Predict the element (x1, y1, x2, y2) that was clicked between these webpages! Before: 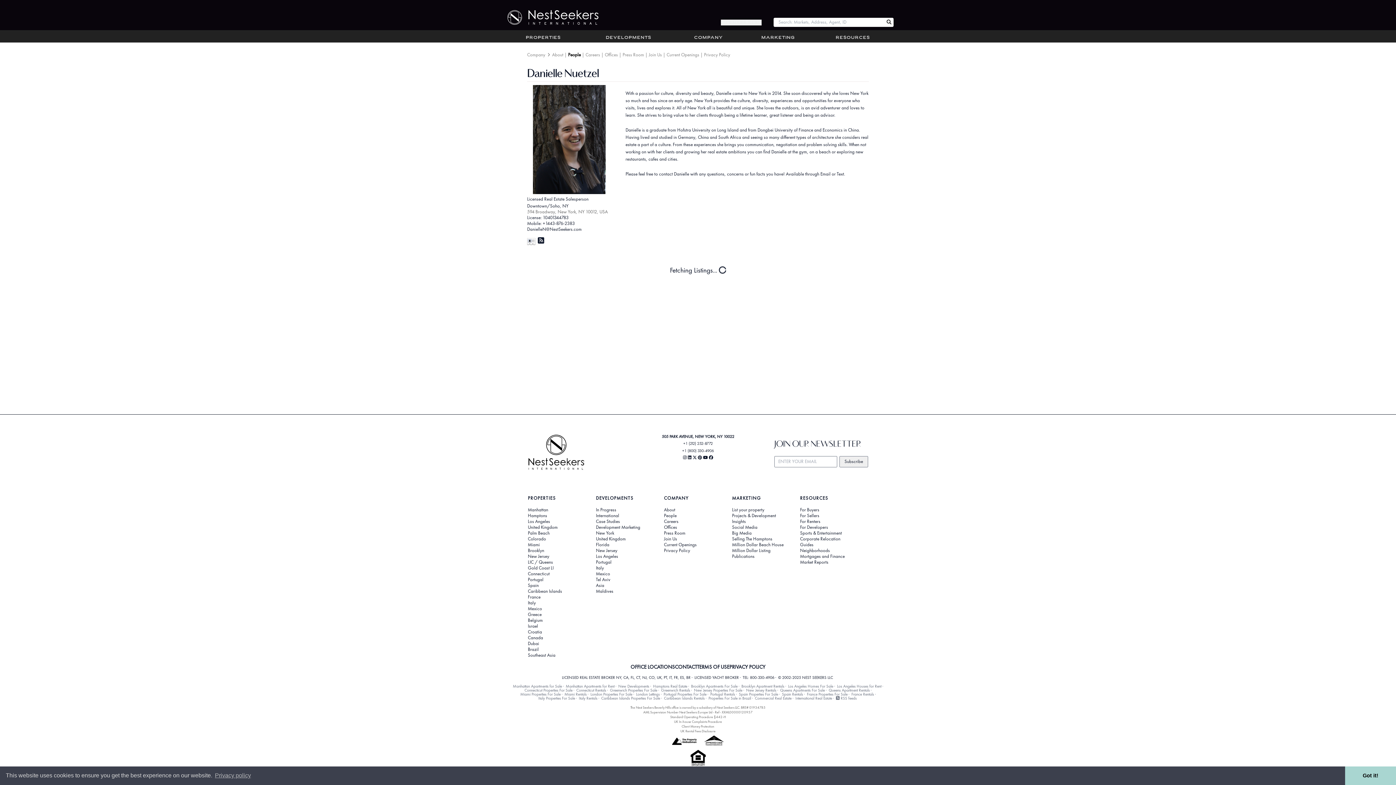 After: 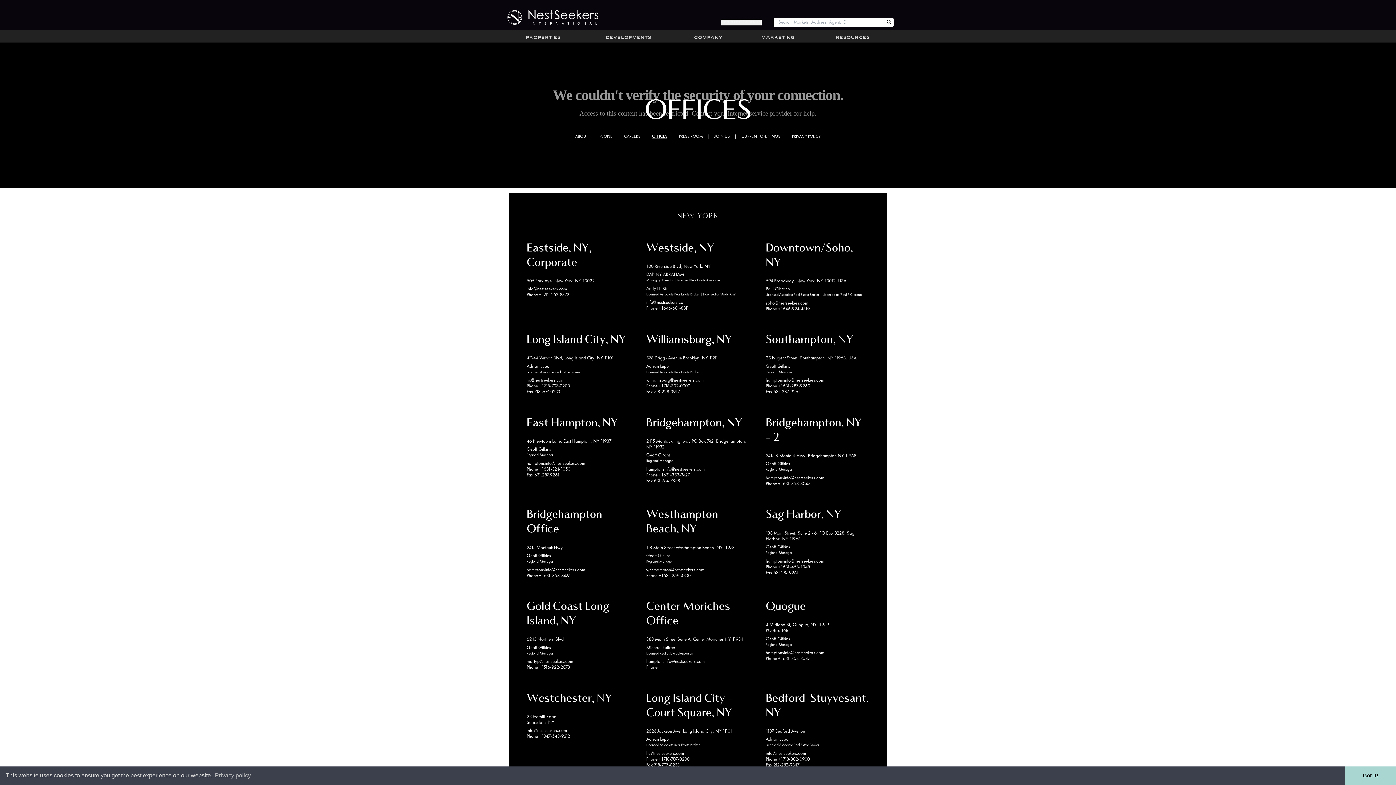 Action: label: OFFICE LOCATIONS bbox: (630, 663, 675, 671)